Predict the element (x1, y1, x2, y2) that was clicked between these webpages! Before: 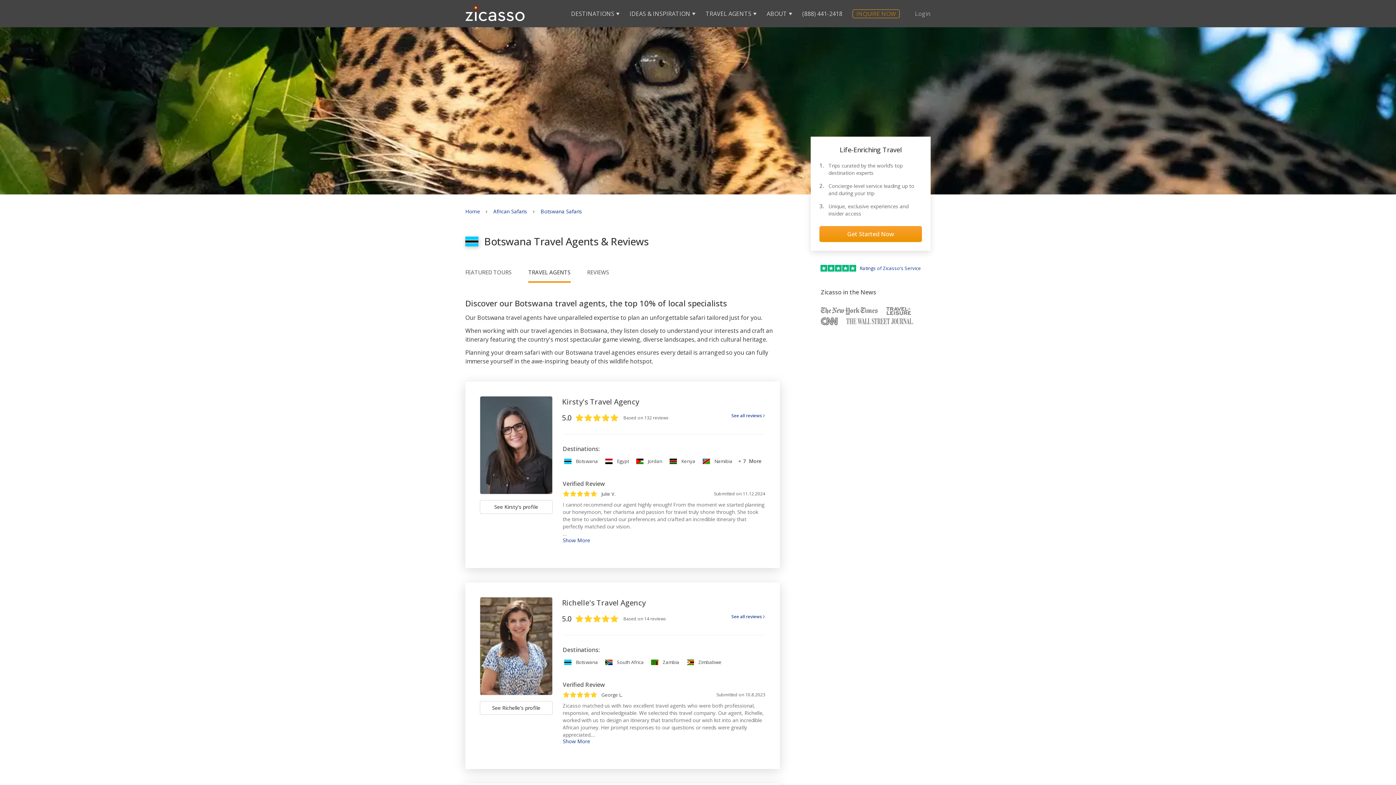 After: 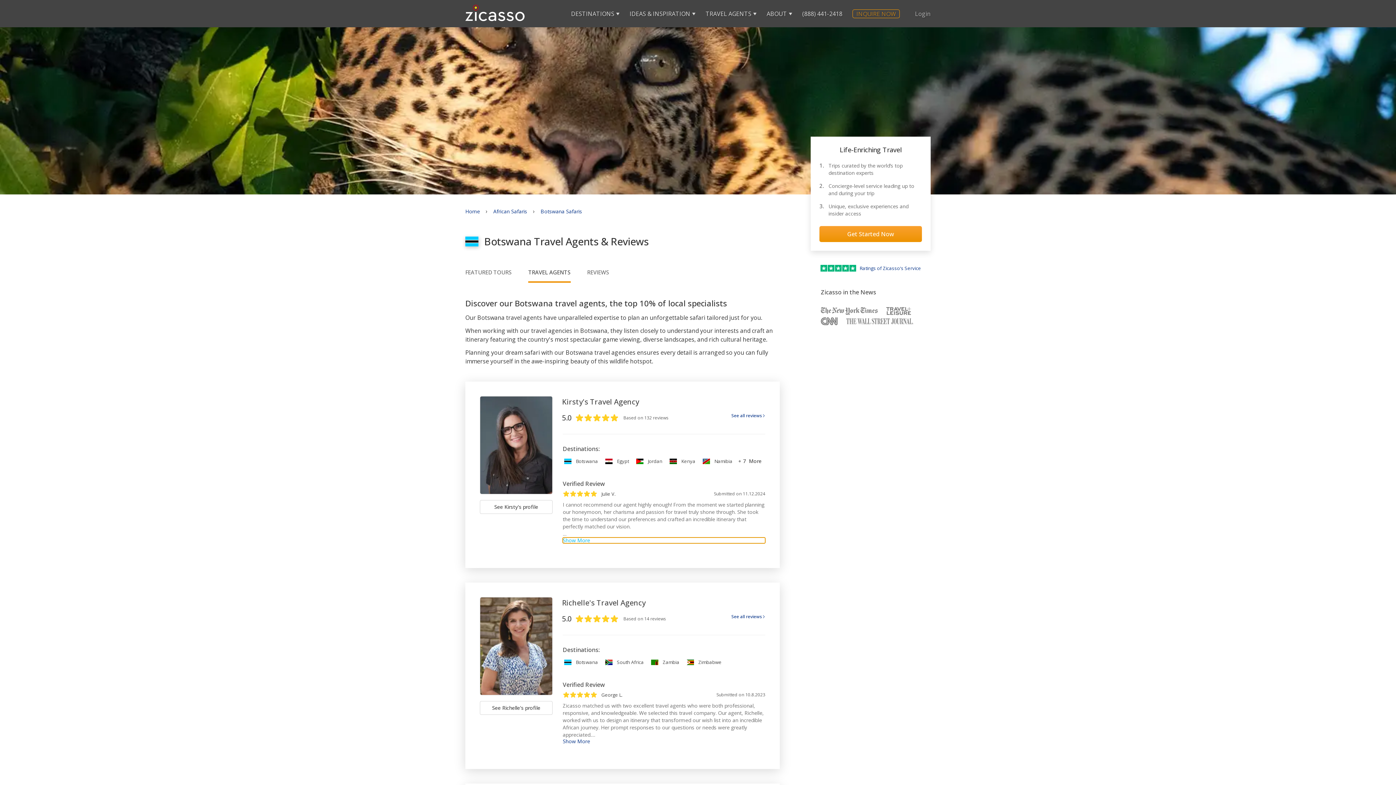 Action: label: Go to full review bbox: (562, 537, 765, 543)